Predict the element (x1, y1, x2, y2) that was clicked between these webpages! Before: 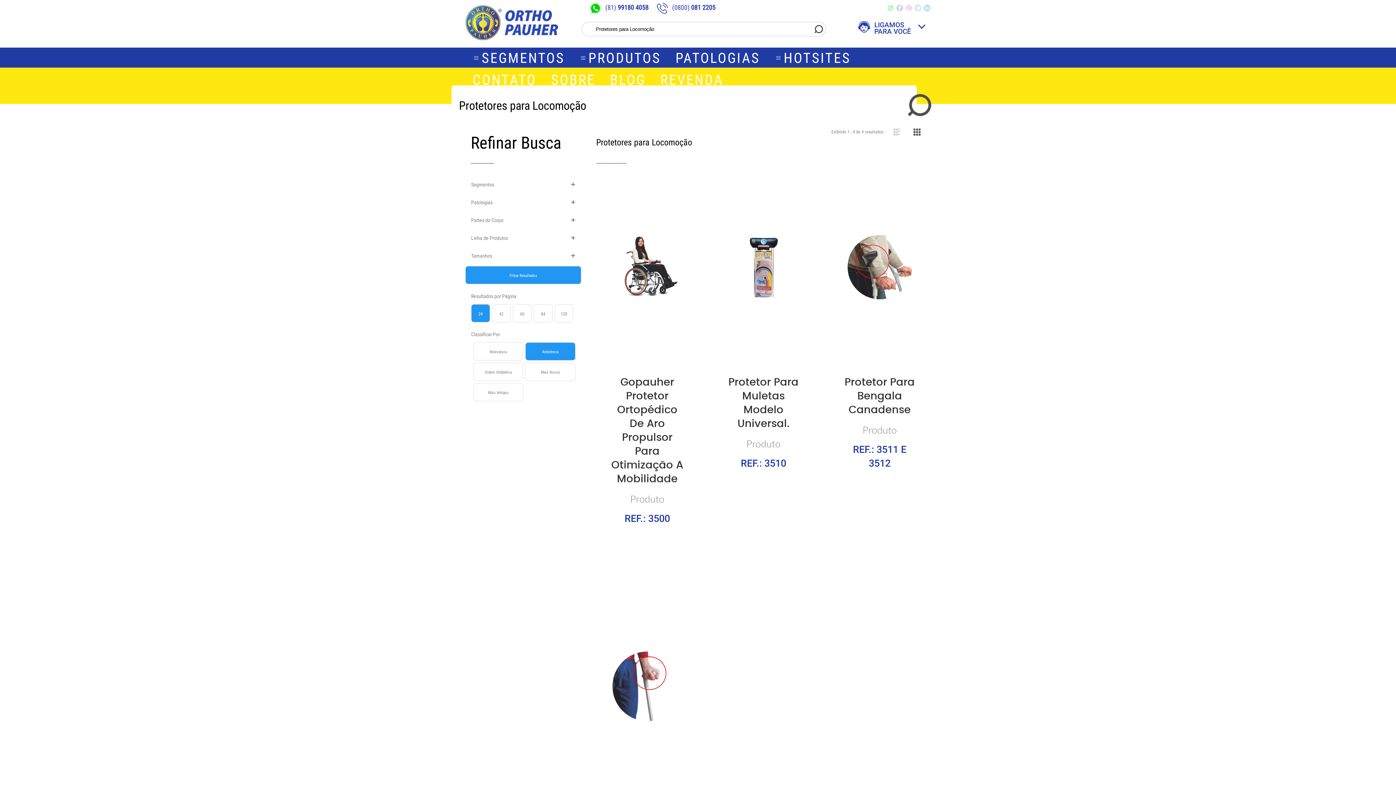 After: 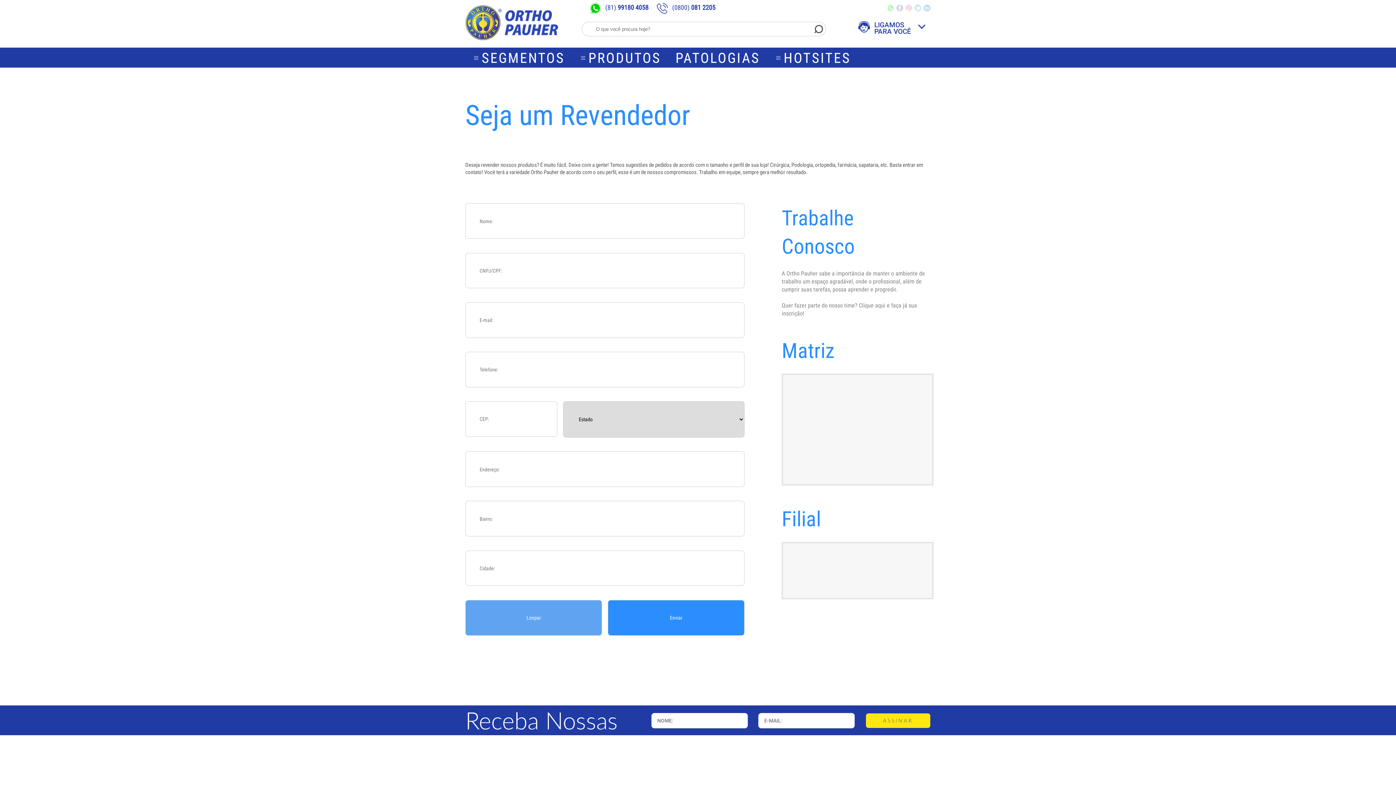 Action: bbox: (656, 71, 727, 87) label: REVENDA